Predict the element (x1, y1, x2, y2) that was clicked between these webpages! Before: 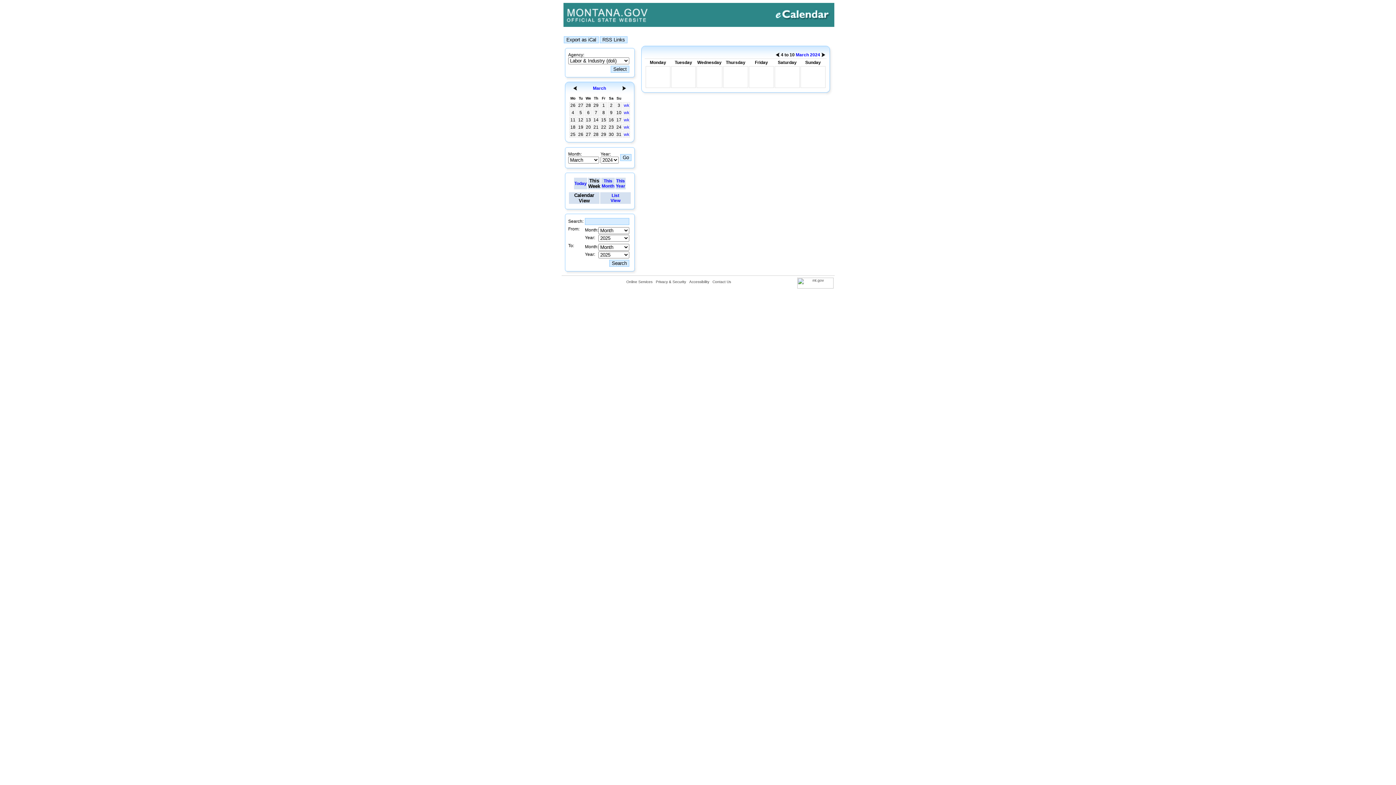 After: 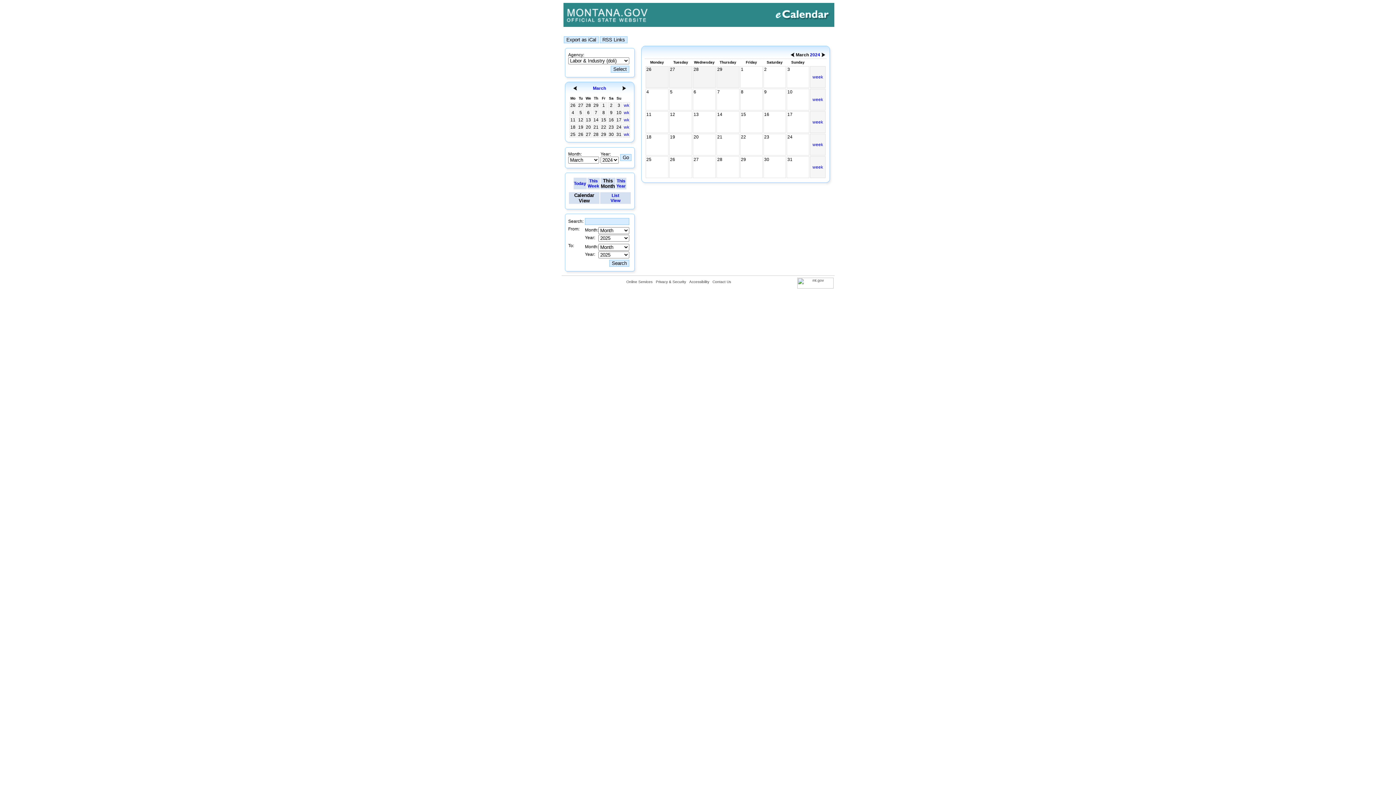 Action: label: March bbox: (593, 85, 606, 90)